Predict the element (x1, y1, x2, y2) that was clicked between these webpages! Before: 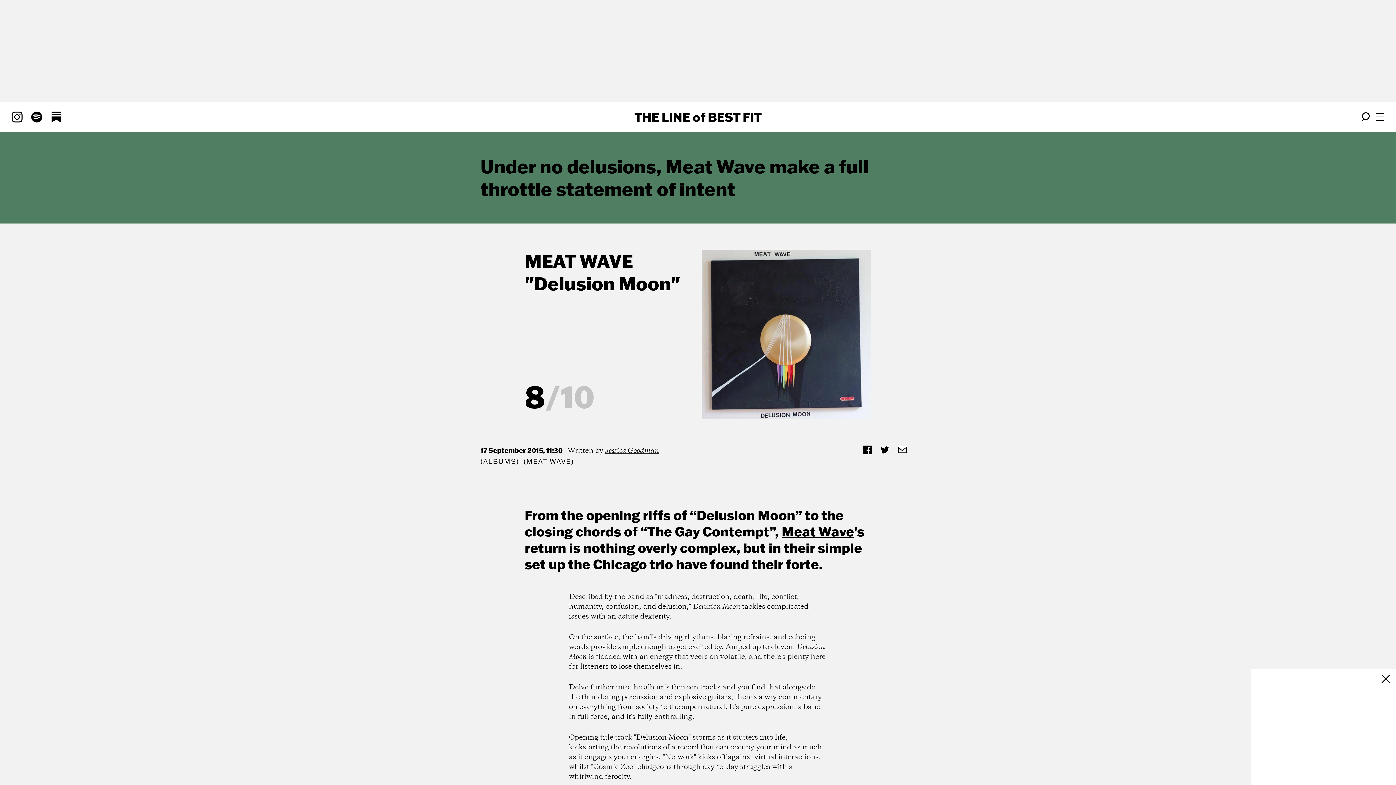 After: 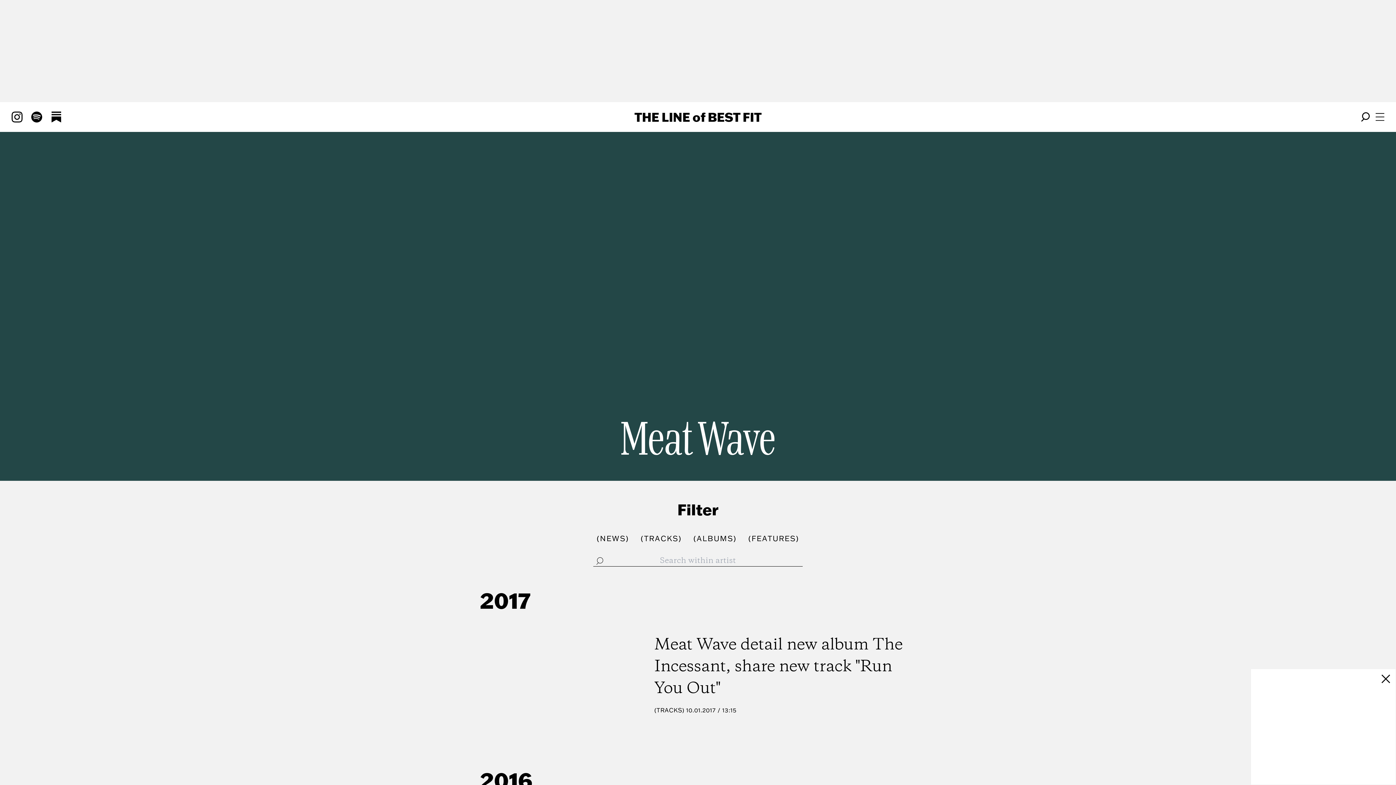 Action: bbox: (523, 457, 574, 465) label: (MEAT WAVE)